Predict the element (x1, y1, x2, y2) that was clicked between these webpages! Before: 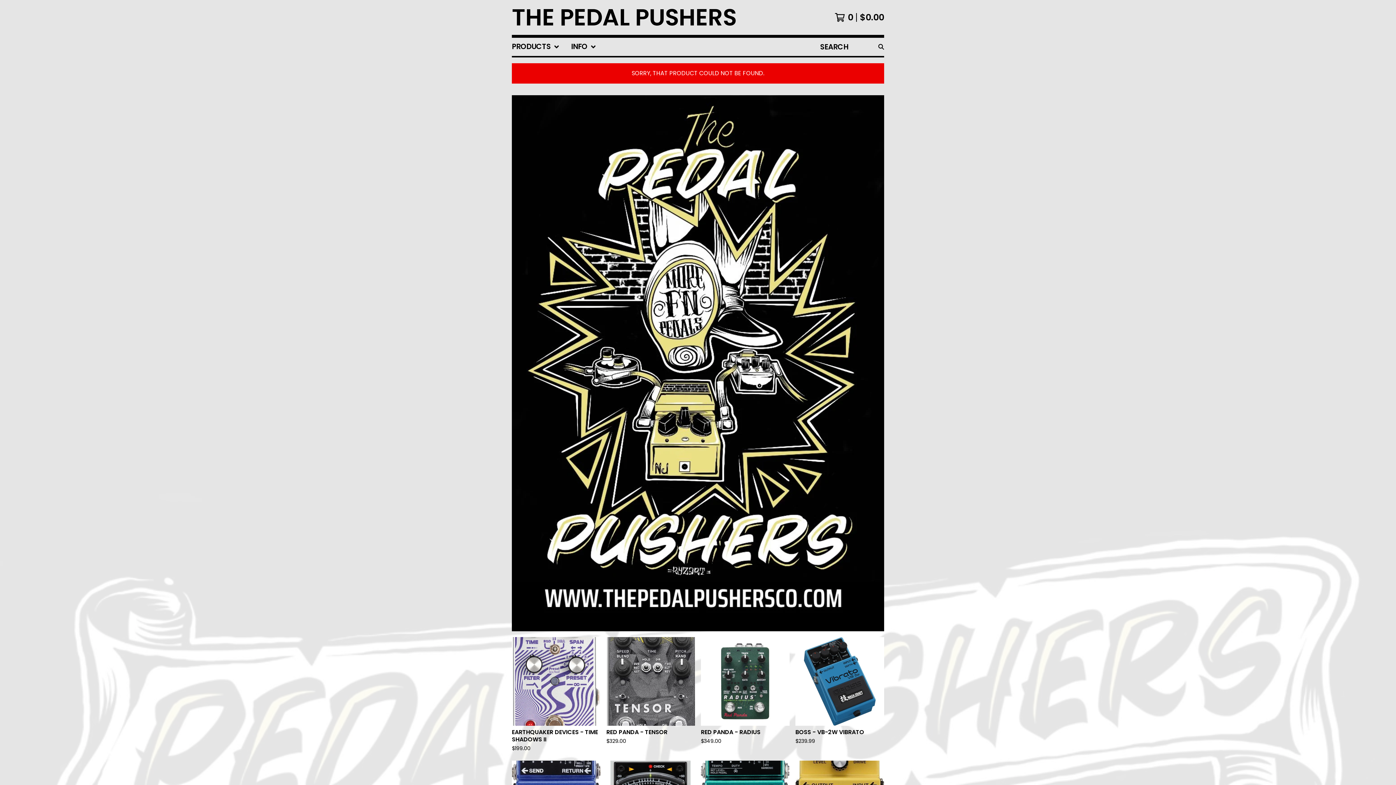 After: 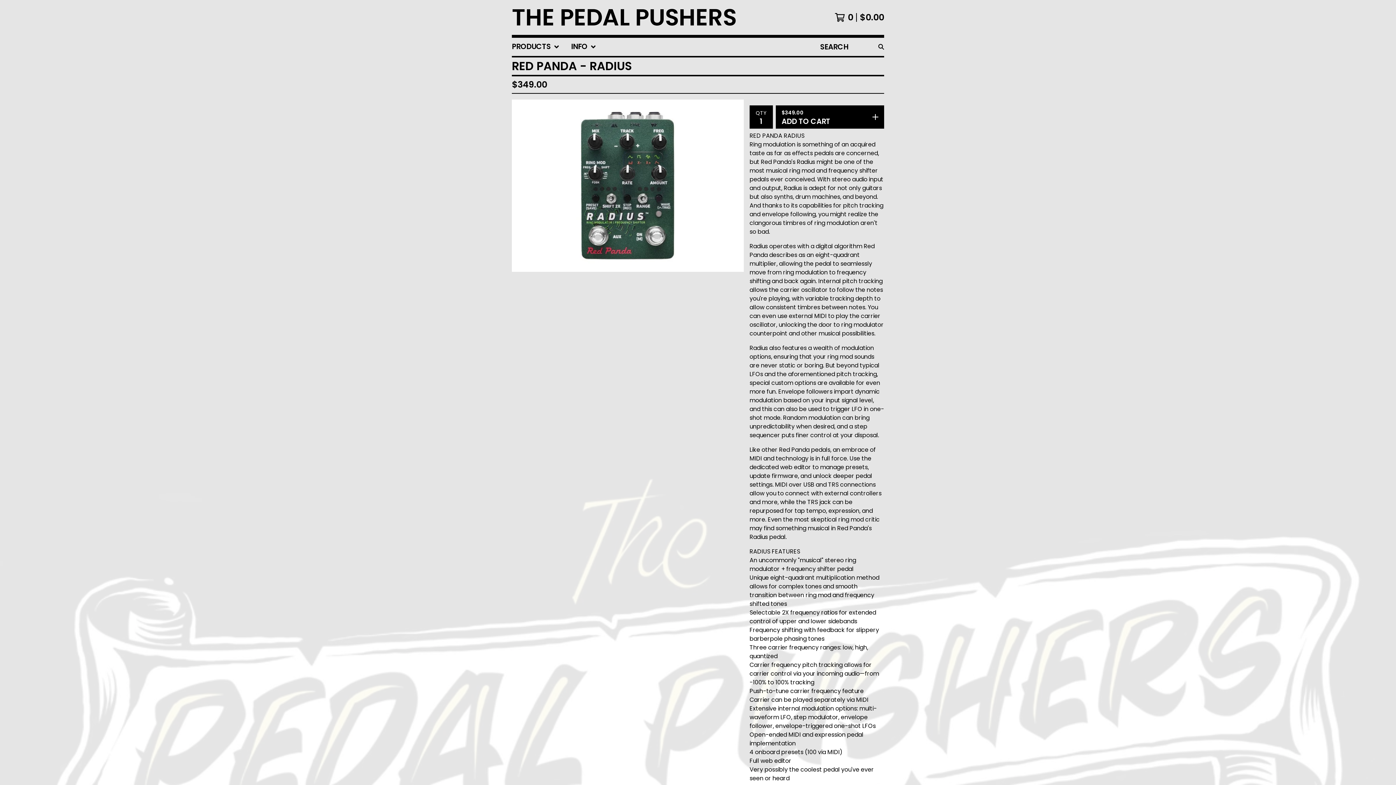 Action: bbox: (698, 634, 792, 758) label: RED PANDA - RADIUS
$349.00